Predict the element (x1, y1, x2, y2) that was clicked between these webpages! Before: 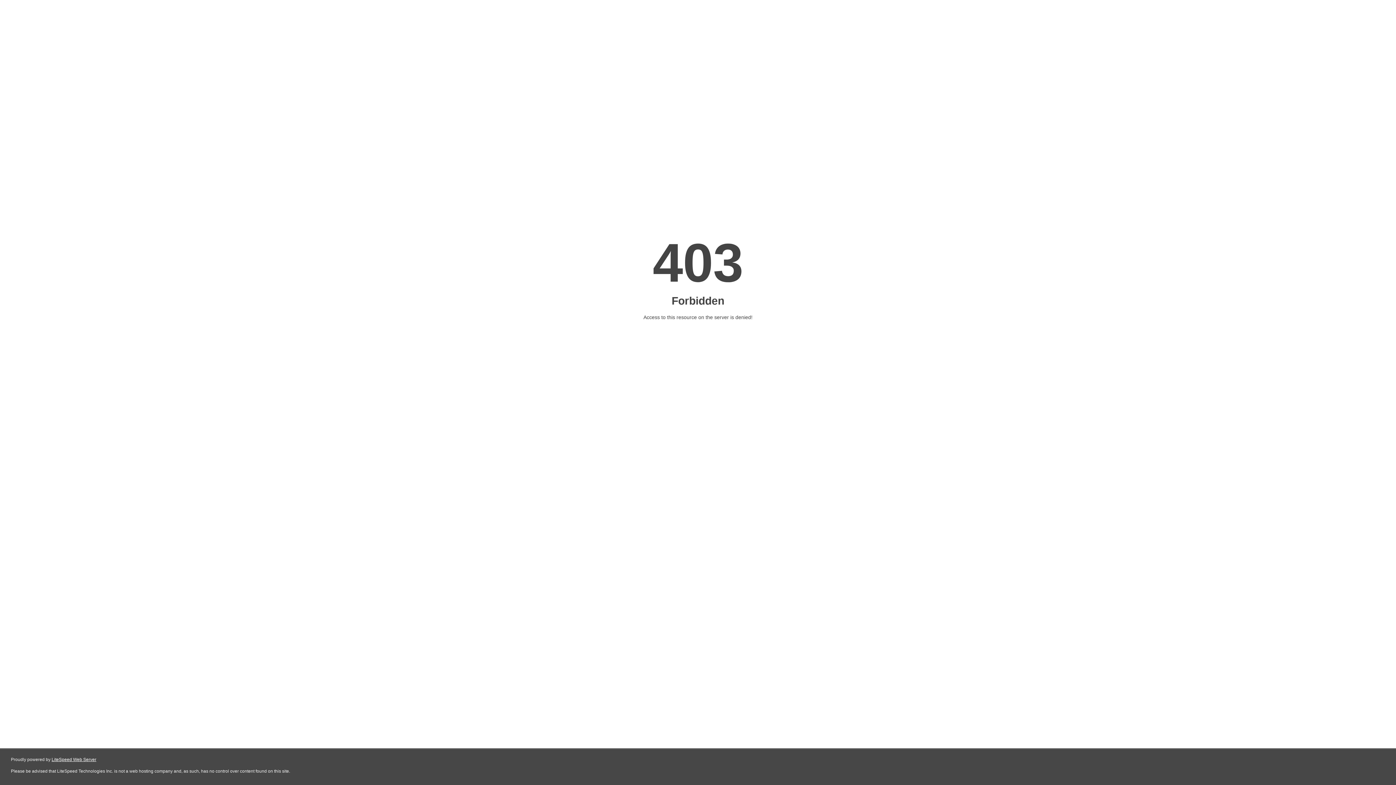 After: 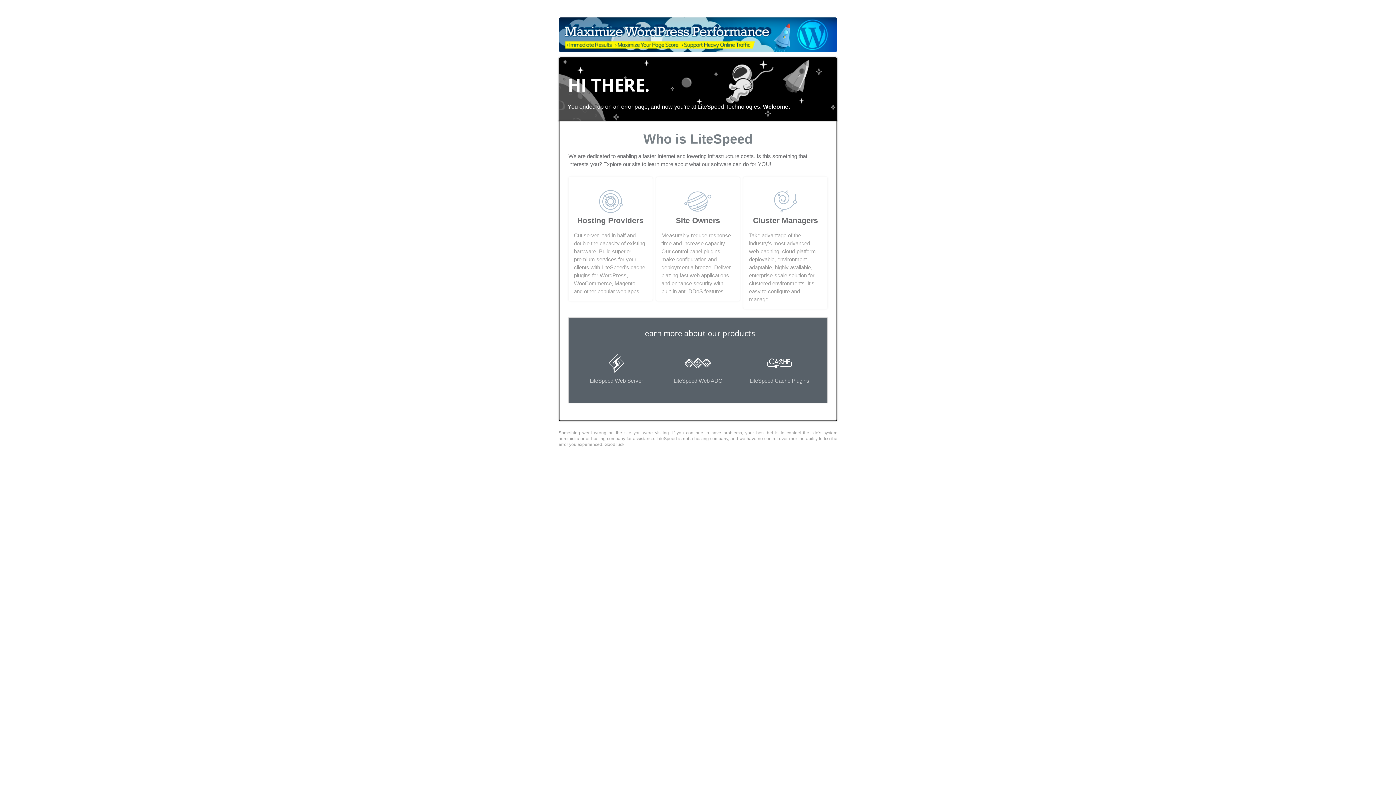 Action: bbox: (51, 757, 96, 762) label: LiteSpeed Web Server